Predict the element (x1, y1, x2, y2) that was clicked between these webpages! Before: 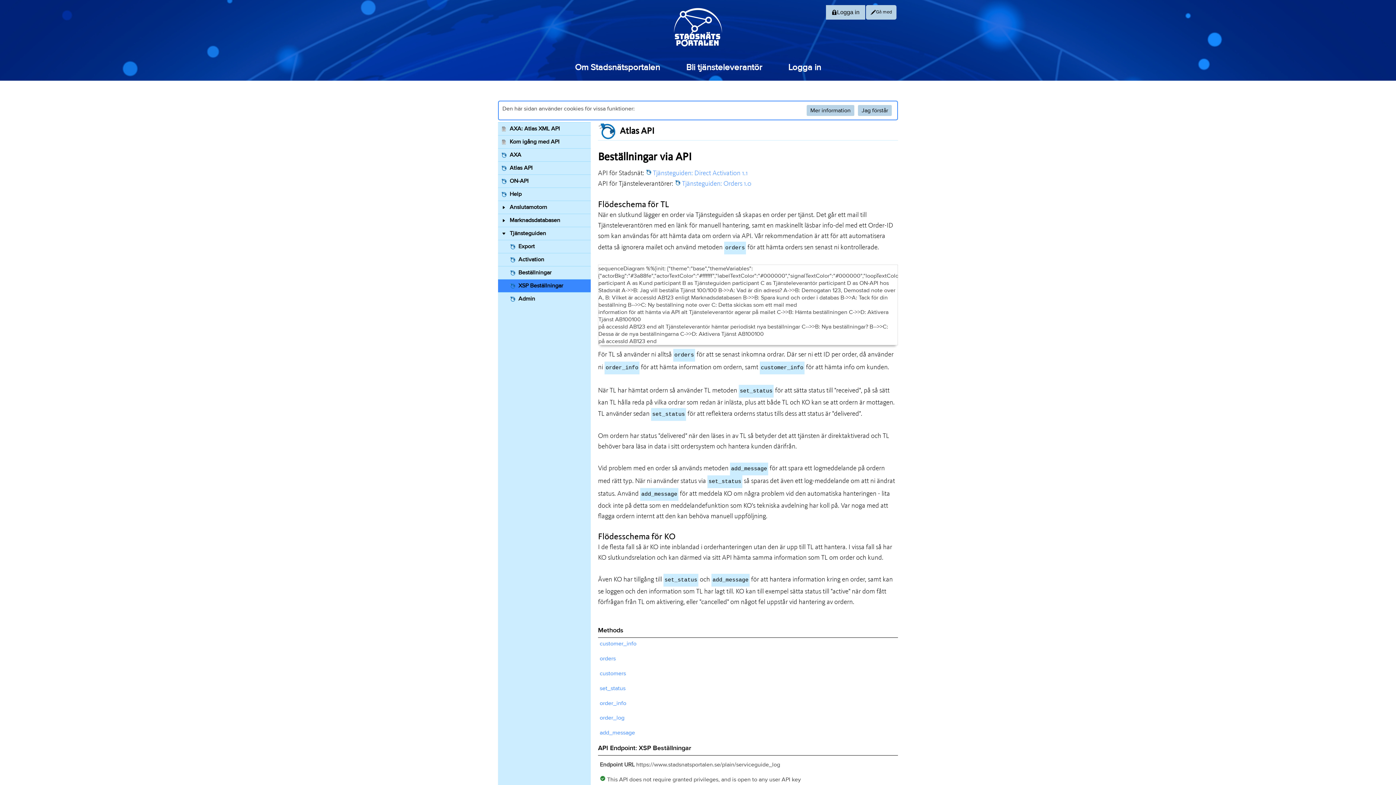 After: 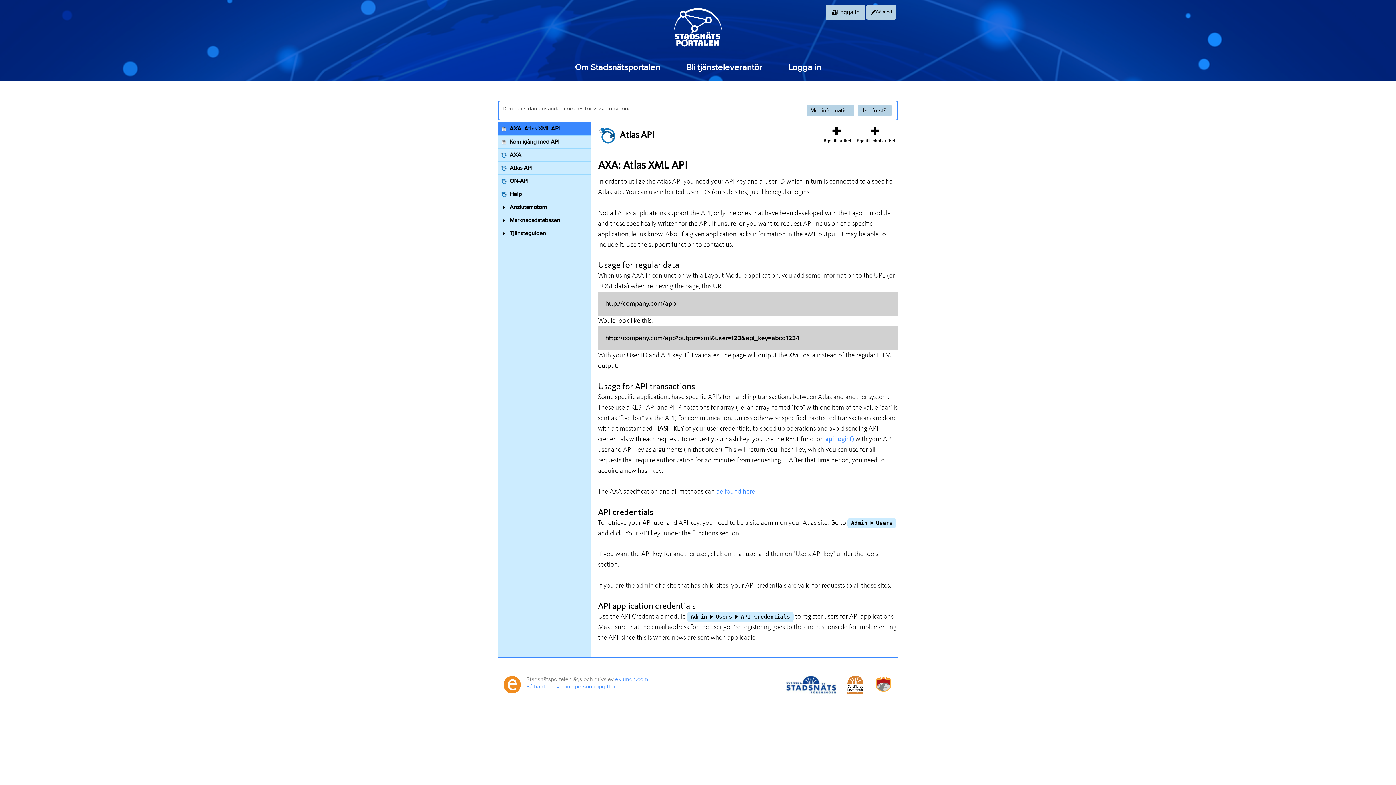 Action: bbox: (498, 122, 590, 135) label: AXA: Atlas XML API